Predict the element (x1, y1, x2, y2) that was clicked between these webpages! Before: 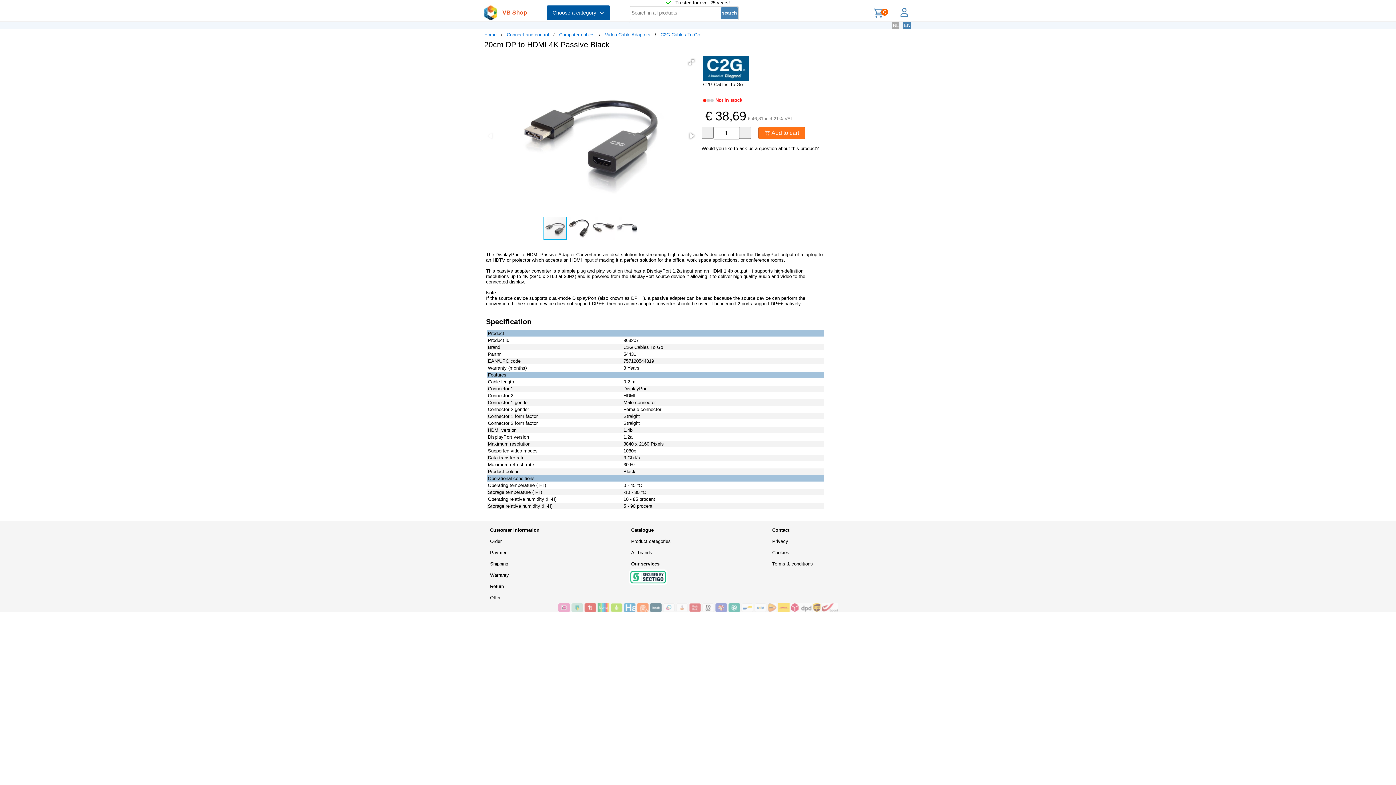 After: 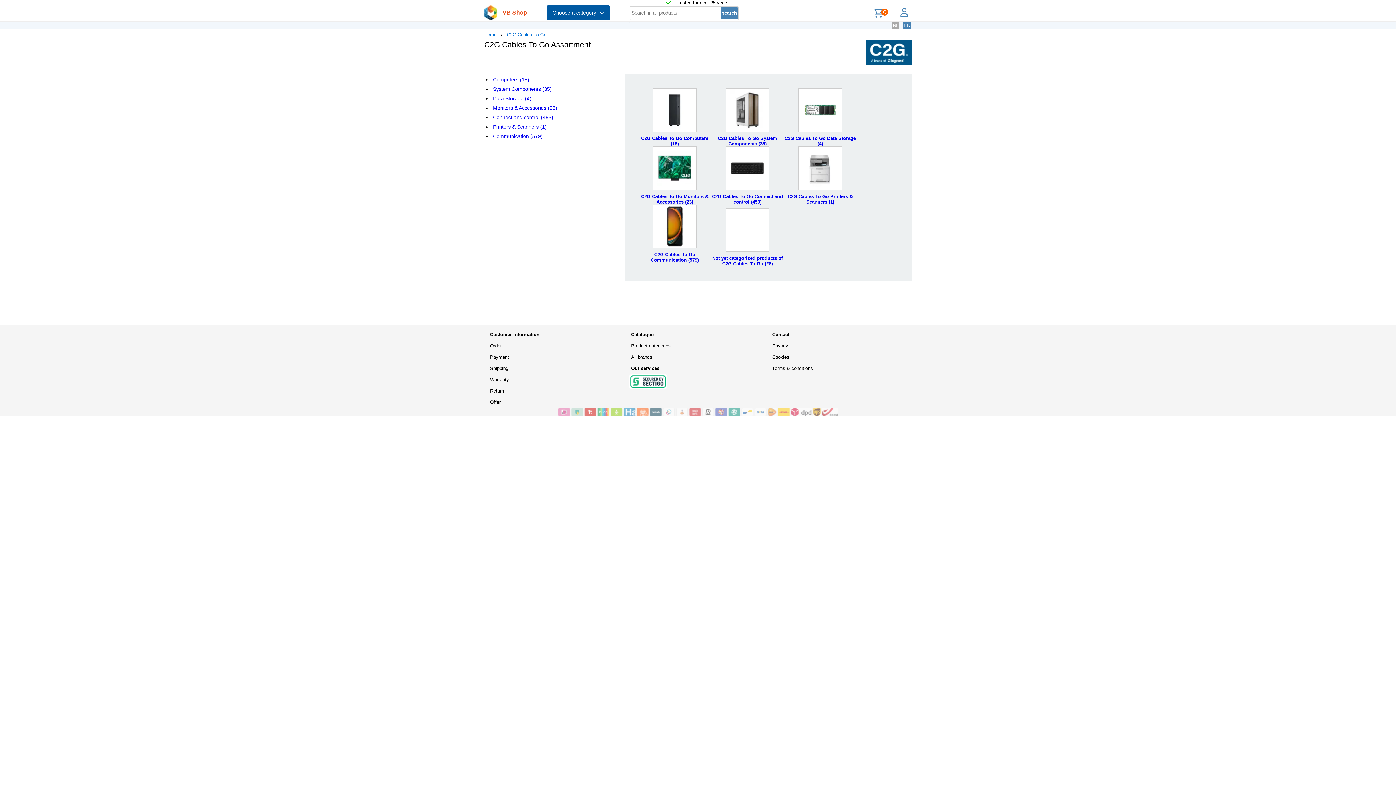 Action: bbox: (660, 32, 700, 37) label: C2G Cables To Go